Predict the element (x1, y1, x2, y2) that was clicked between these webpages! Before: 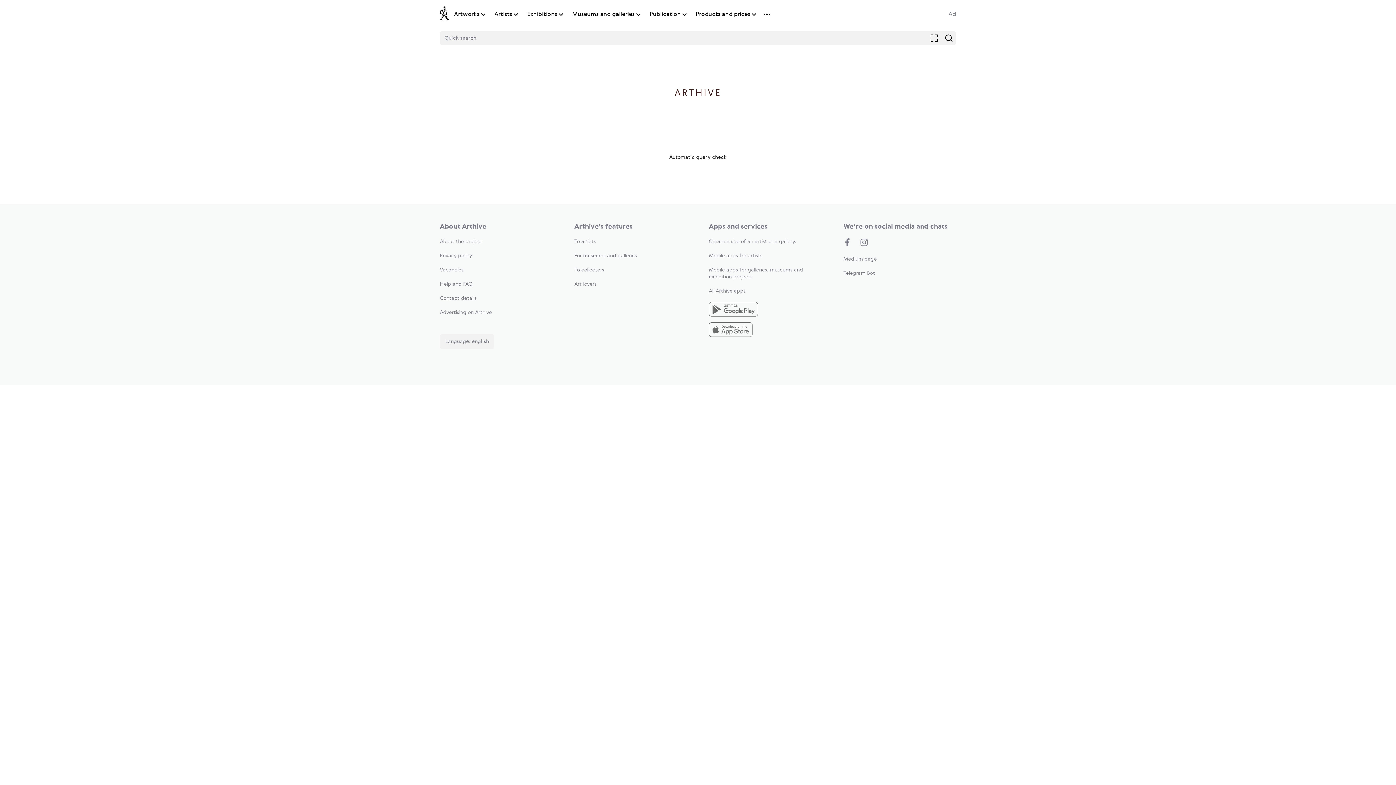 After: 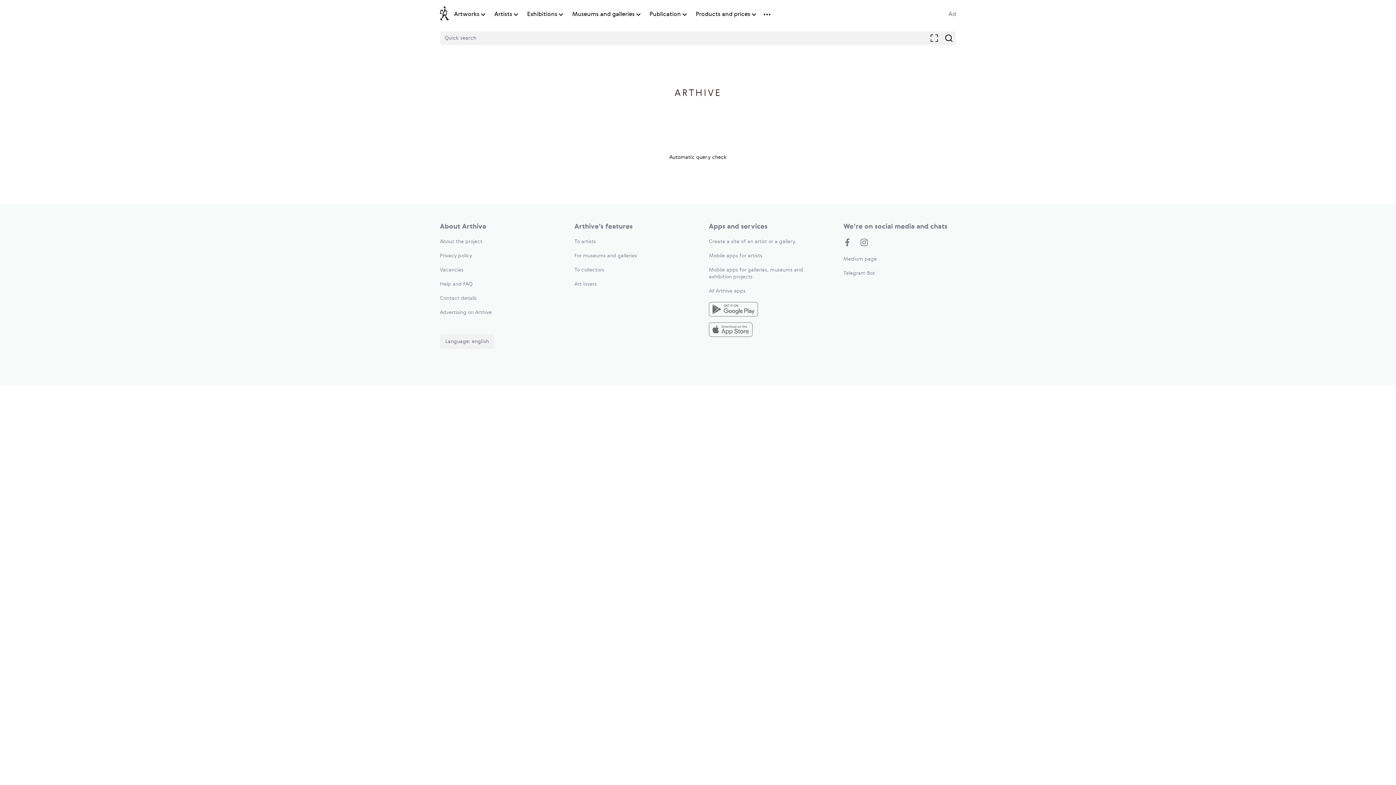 Action: bbox: (709, 239, 796, 244) label: Create a site of an artist or a gallery.